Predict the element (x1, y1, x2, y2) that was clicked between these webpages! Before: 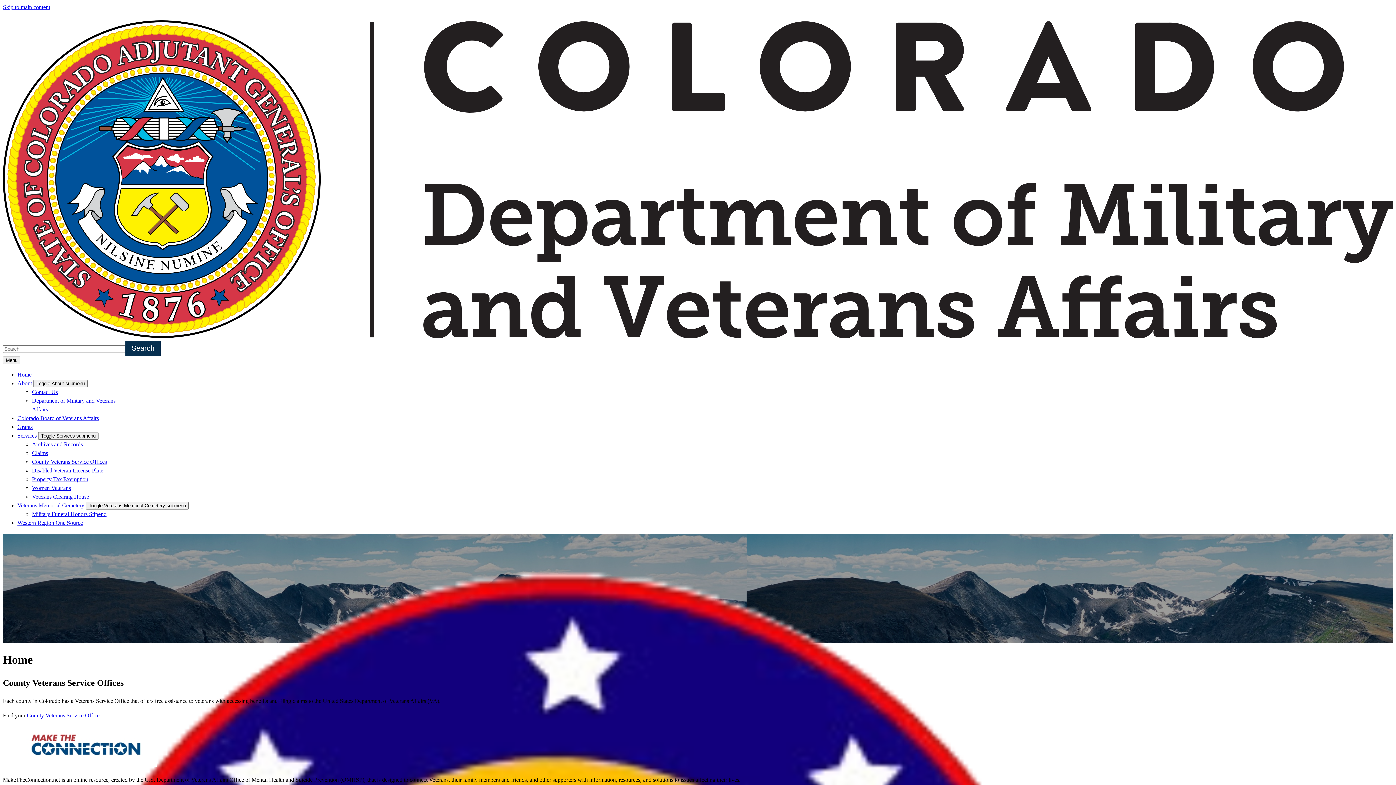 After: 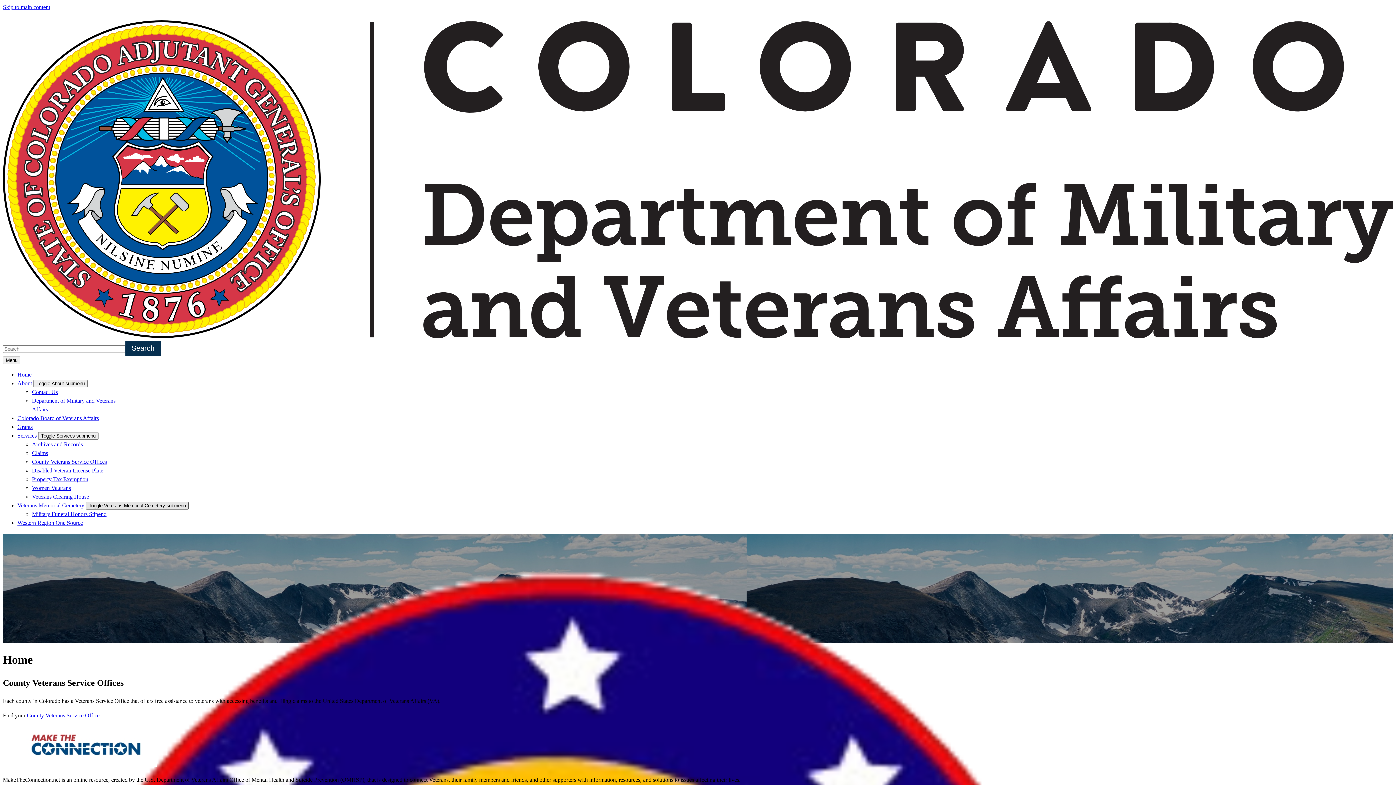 Action: bbox: (85, 502, 188, 509) label: Toggle Veterans Memorial Cemetery submenu